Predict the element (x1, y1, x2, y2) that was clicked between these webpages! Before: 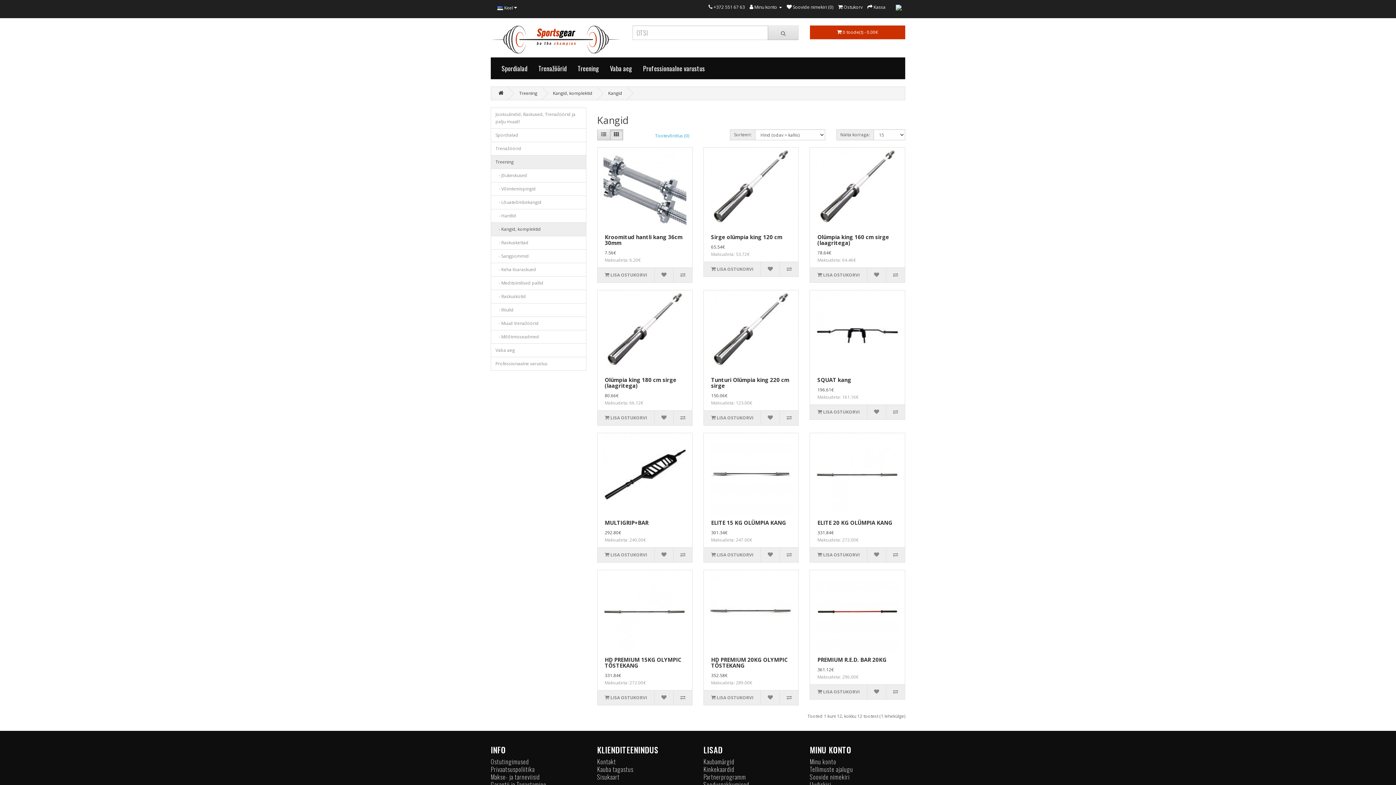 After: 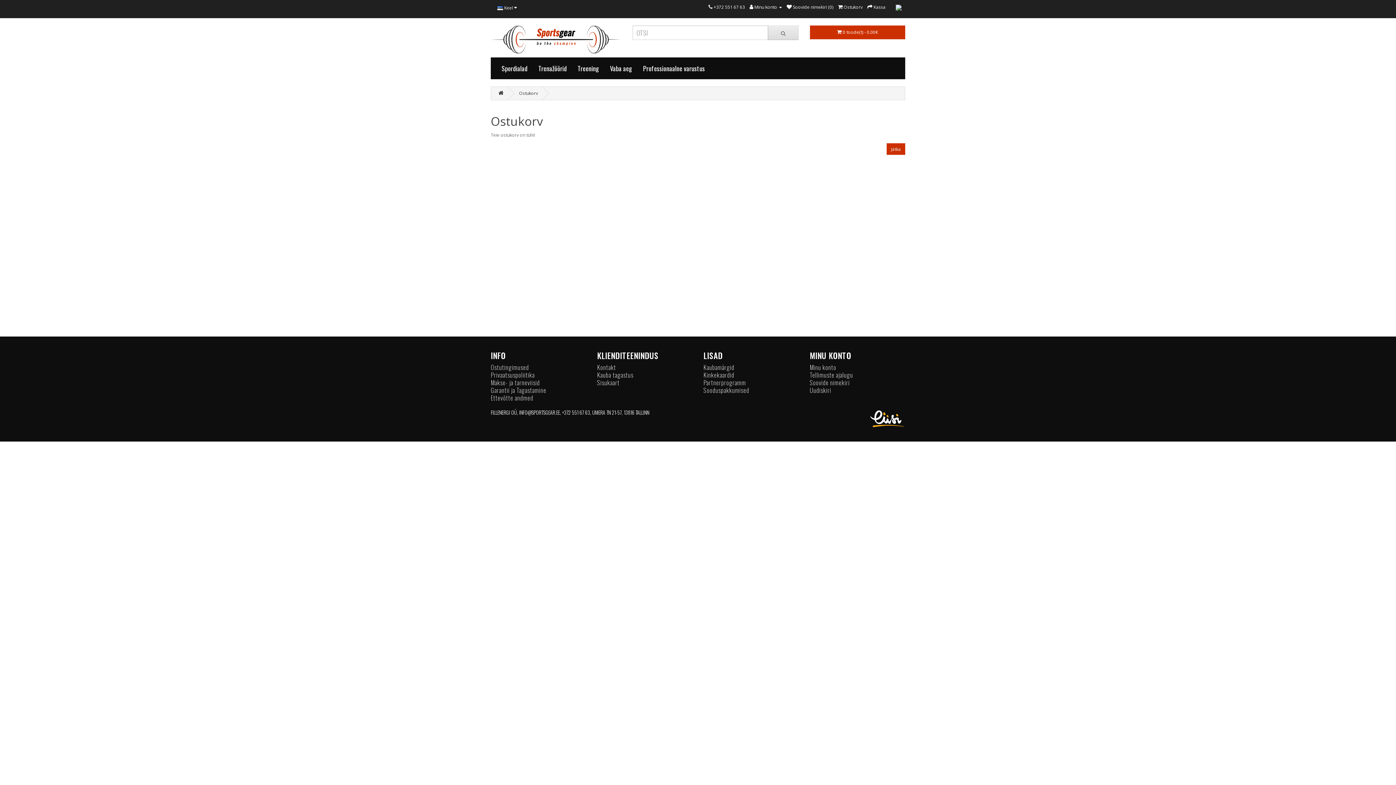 Action: bbox: (838, 4, 862, 10) label:  Ostukorv